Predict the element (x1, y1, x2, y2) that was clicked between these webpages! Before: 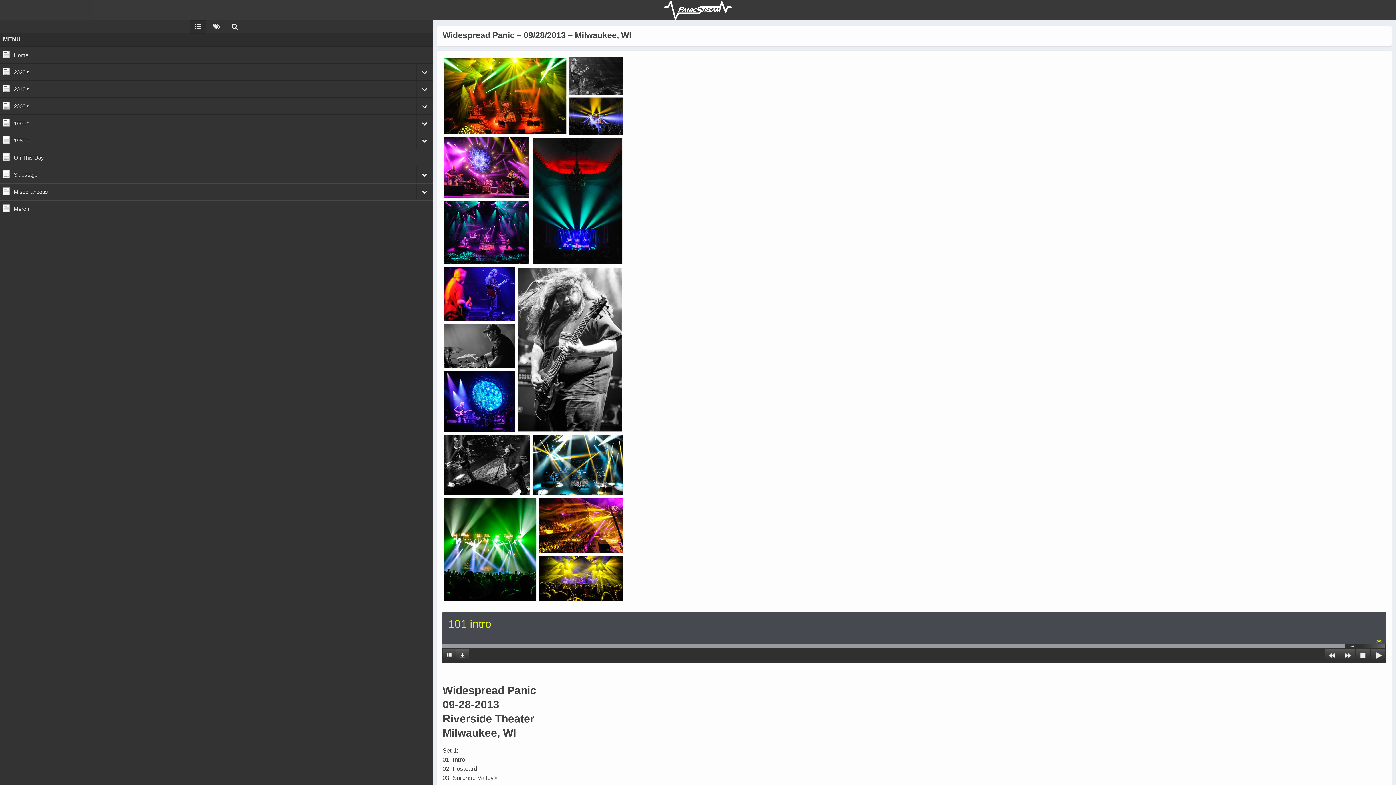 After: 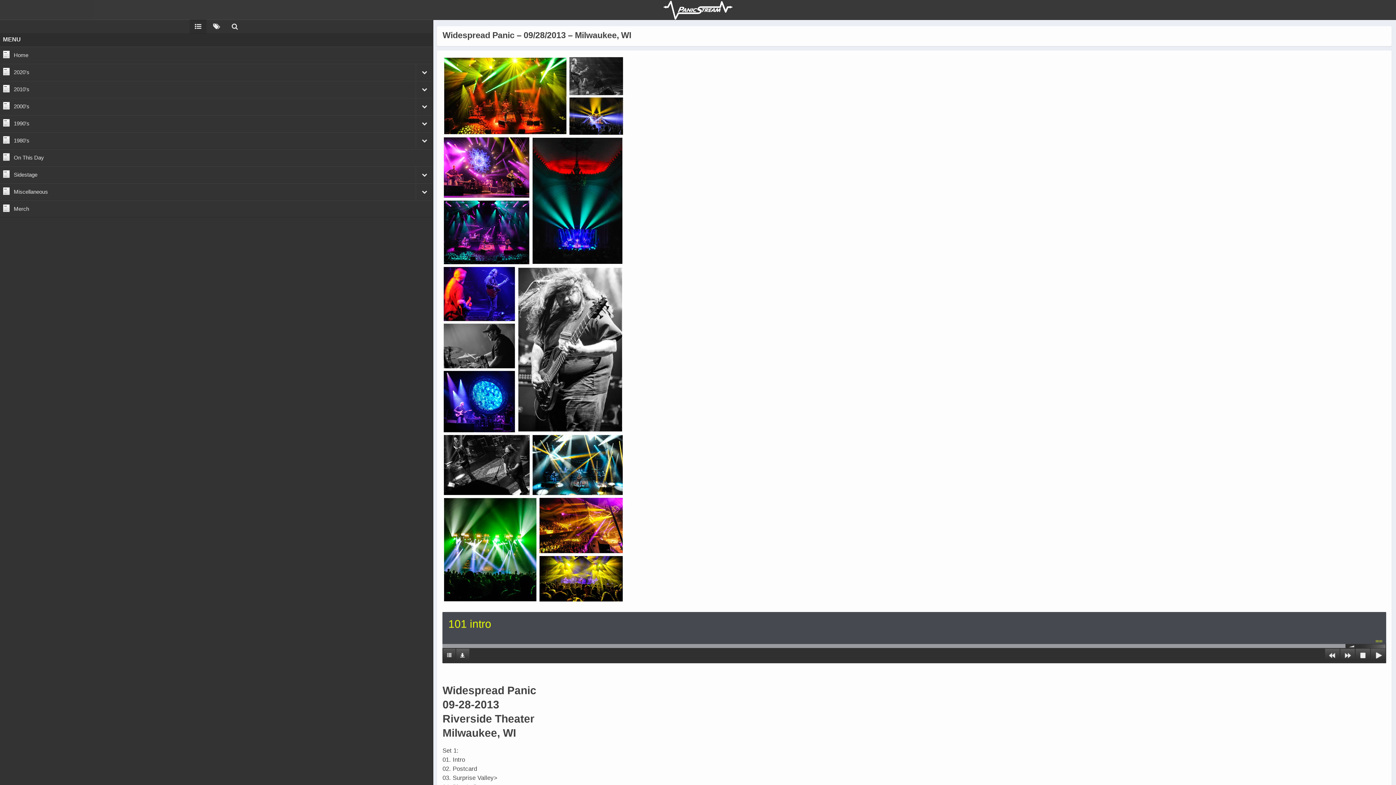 Action: bbox: (13, 98, 416, 114) label: 2000's